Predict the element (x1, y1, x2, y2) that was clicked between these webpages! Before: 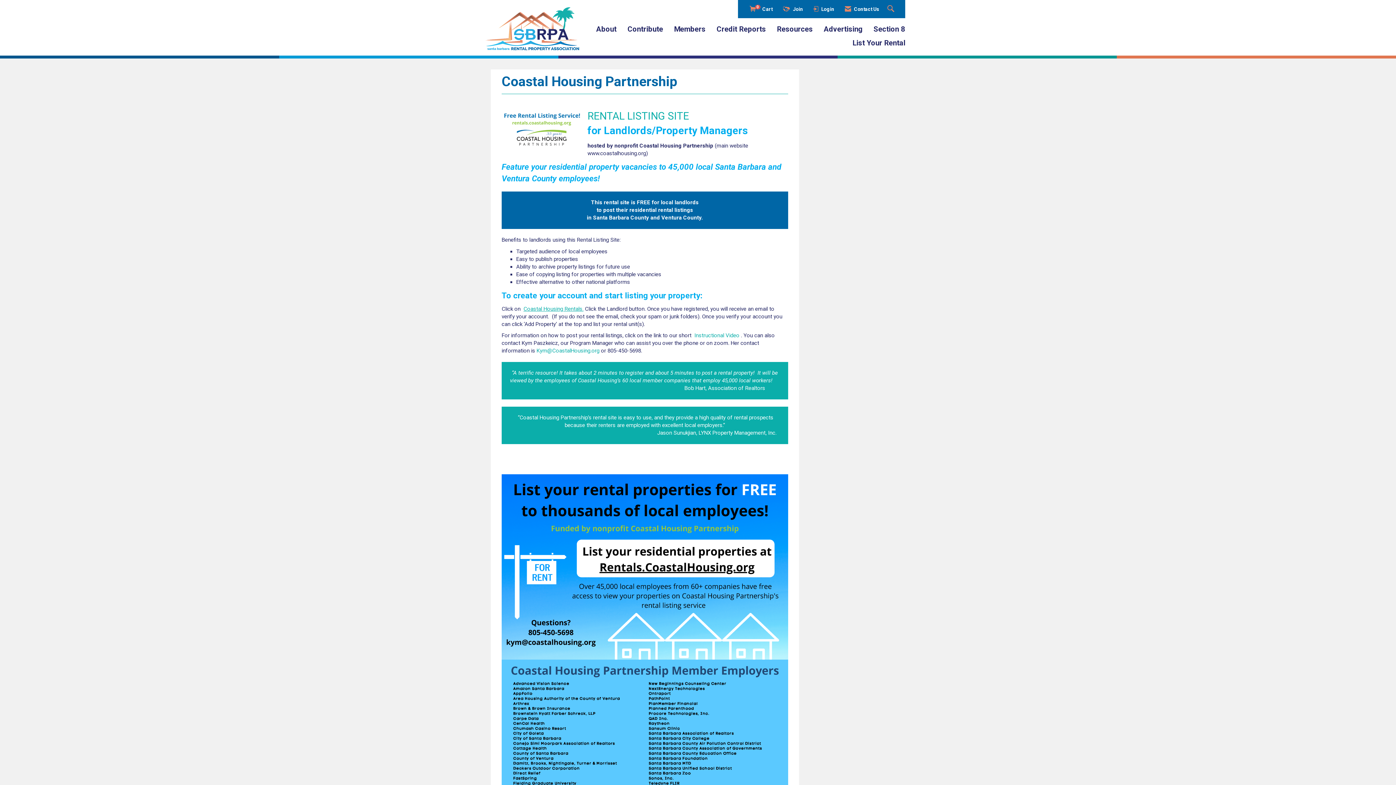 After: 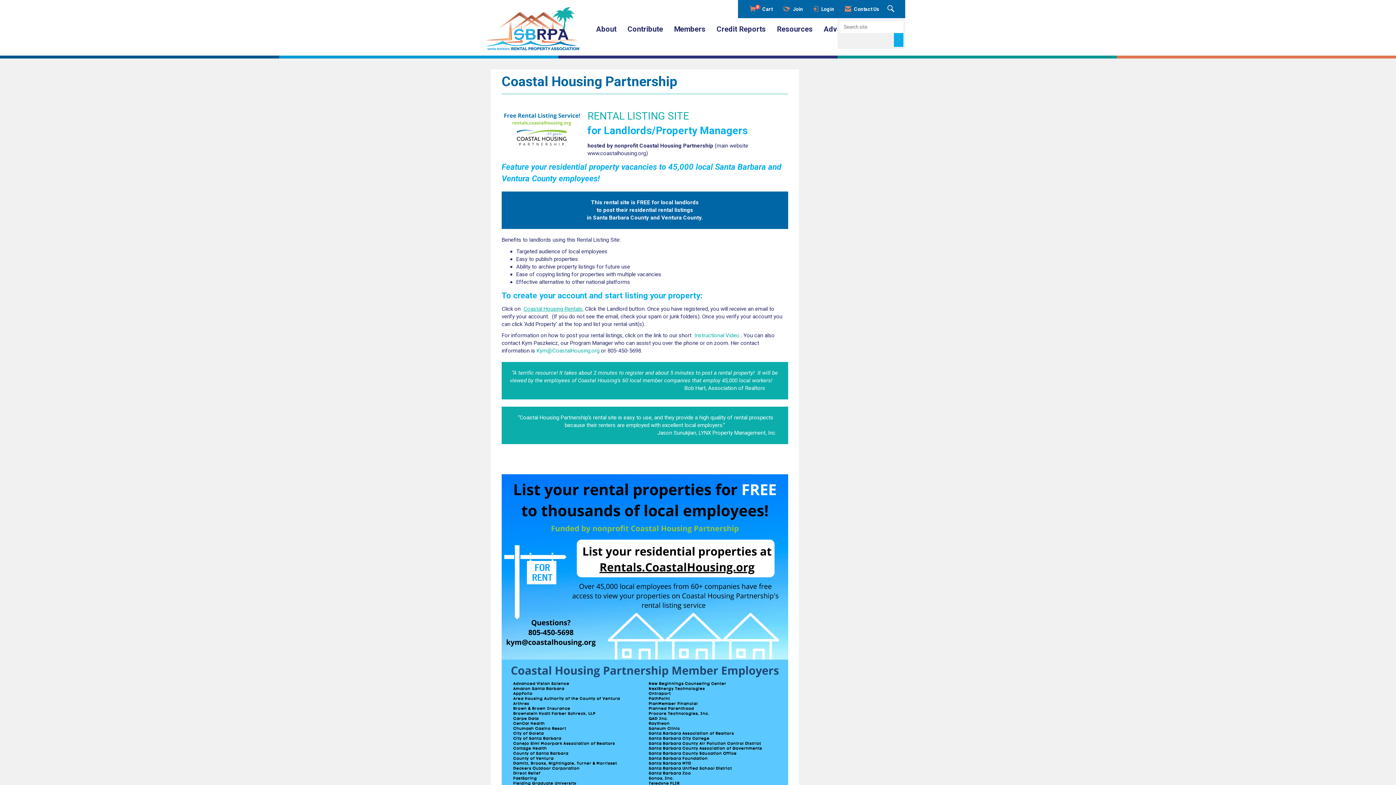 Action: bbox: (887, 5, 896, 13) label: Search Site